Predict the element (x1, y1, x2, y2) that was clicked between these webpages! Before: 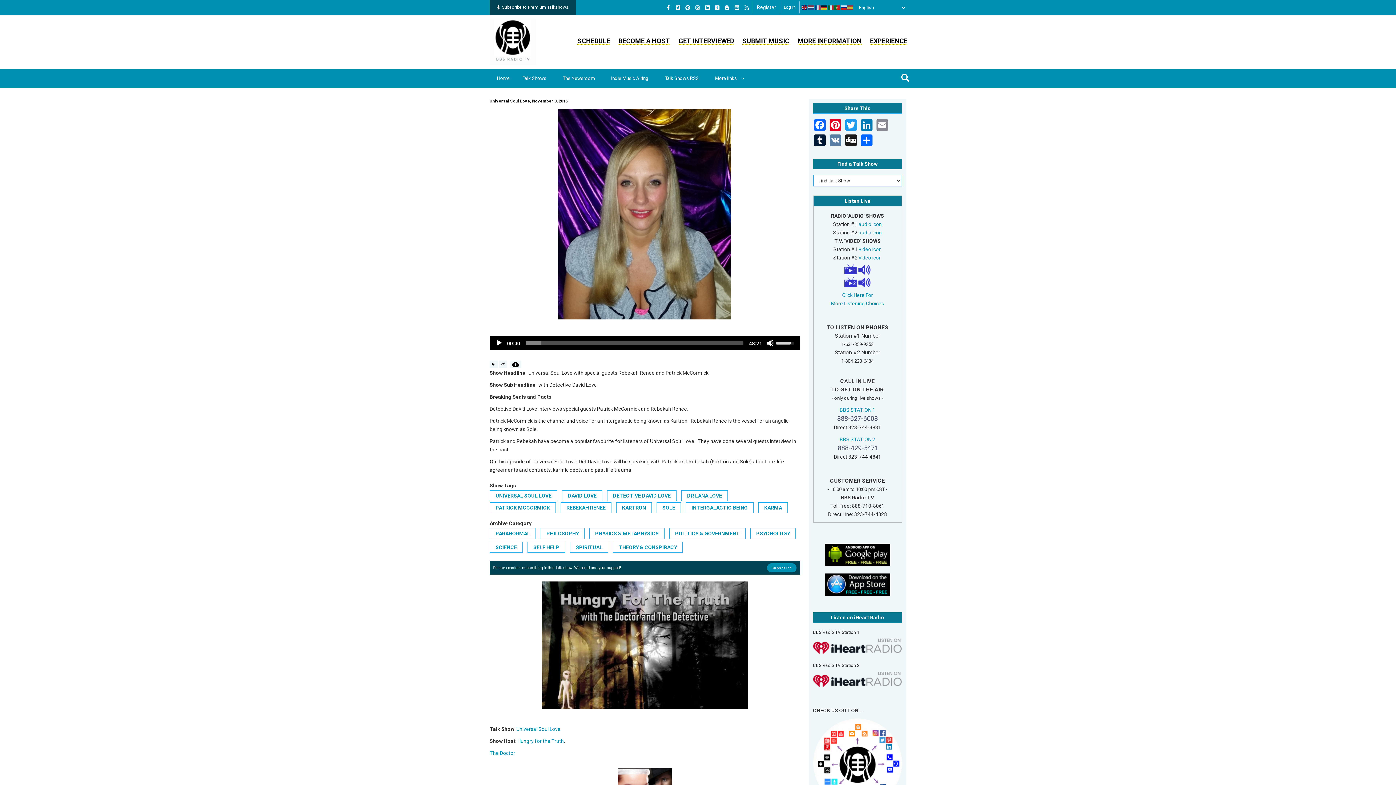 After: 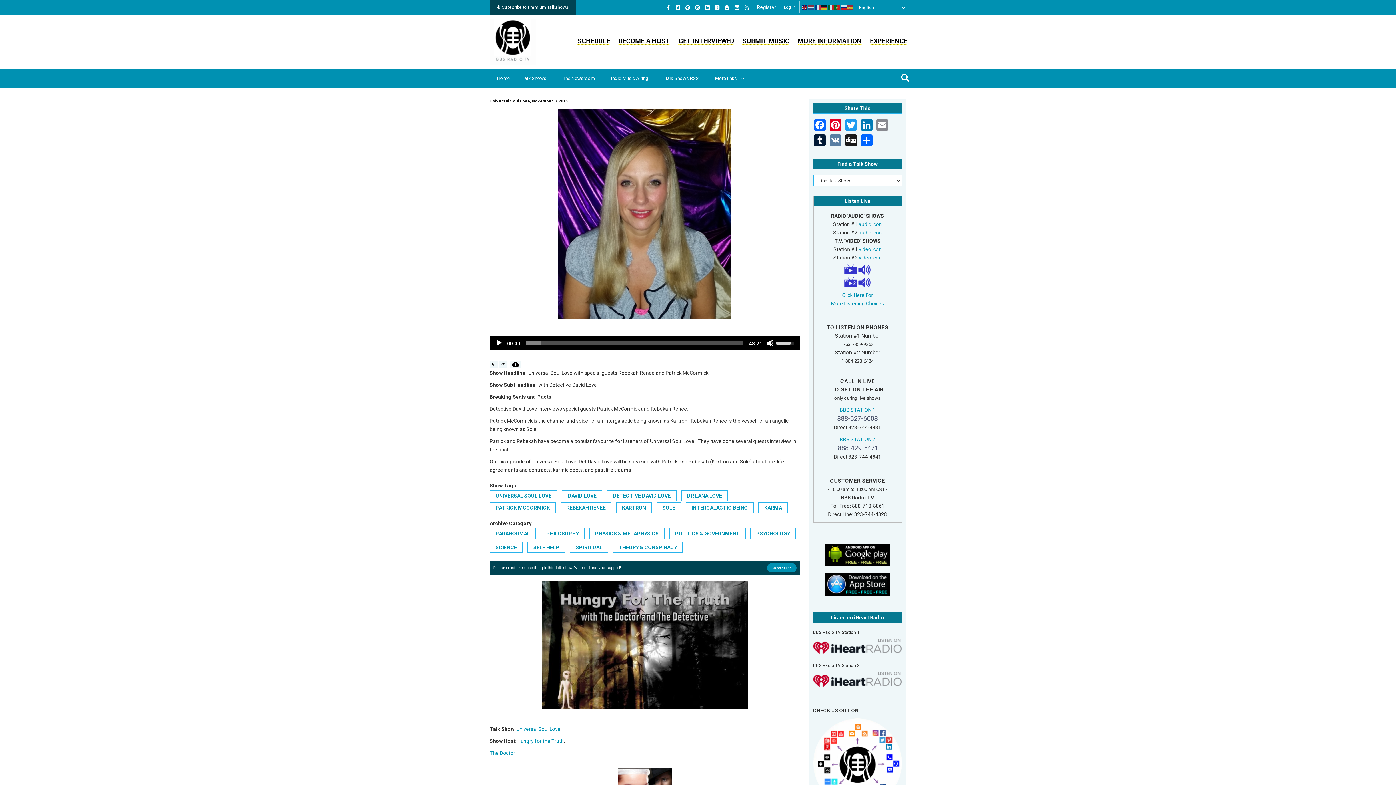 Action: bbox: (714, 3, 723, 11)